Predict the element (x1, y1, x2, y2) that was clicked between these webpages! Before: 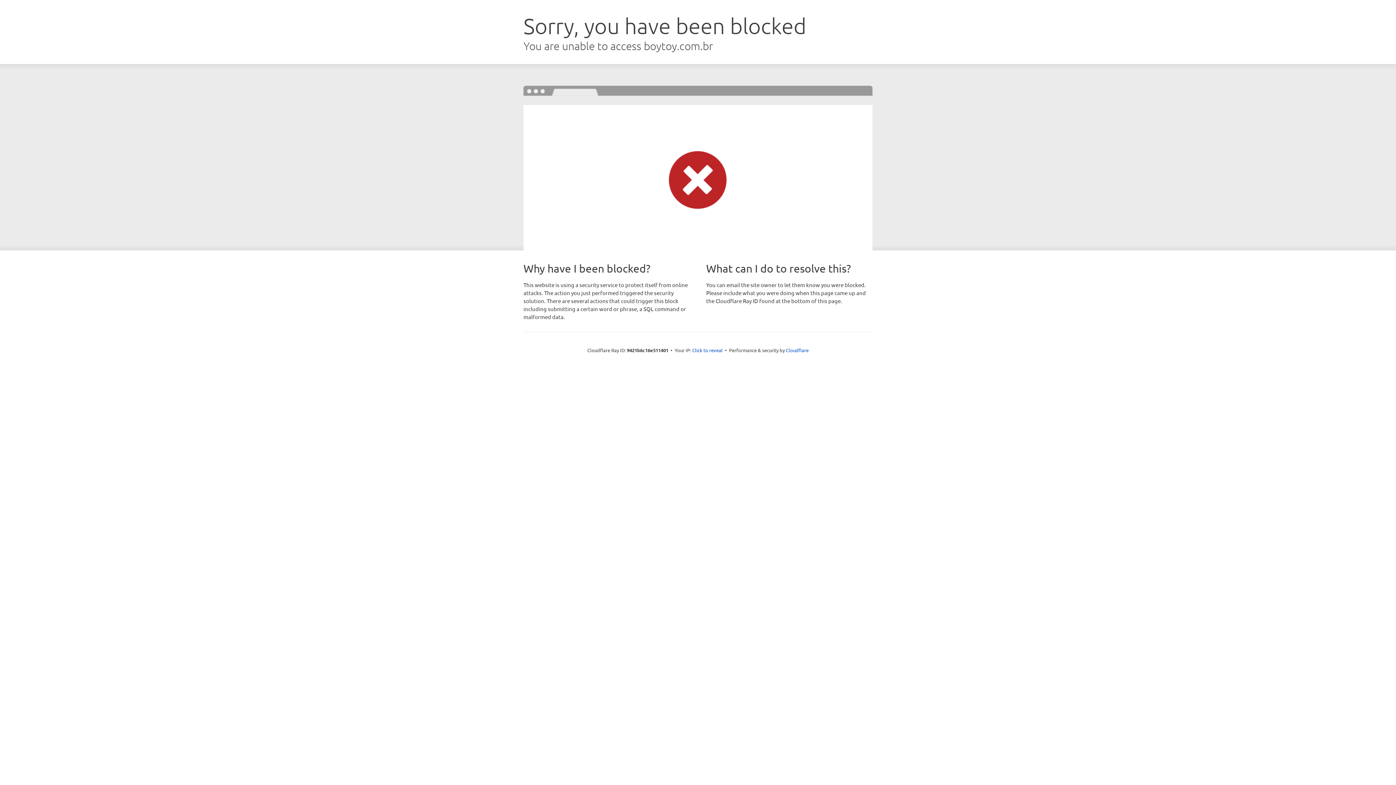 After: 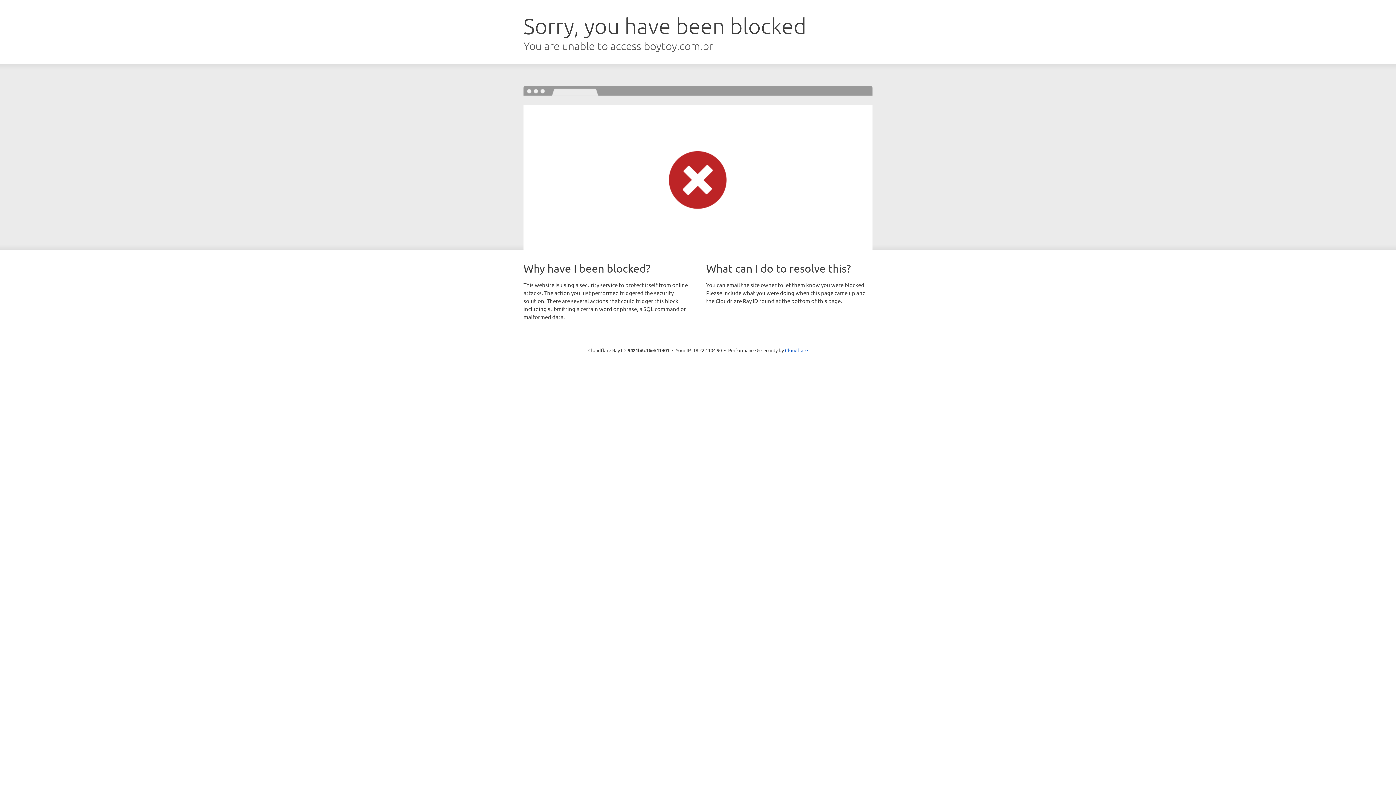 Action: label: Click to reveal bbox: (692, 346, 722, 353)